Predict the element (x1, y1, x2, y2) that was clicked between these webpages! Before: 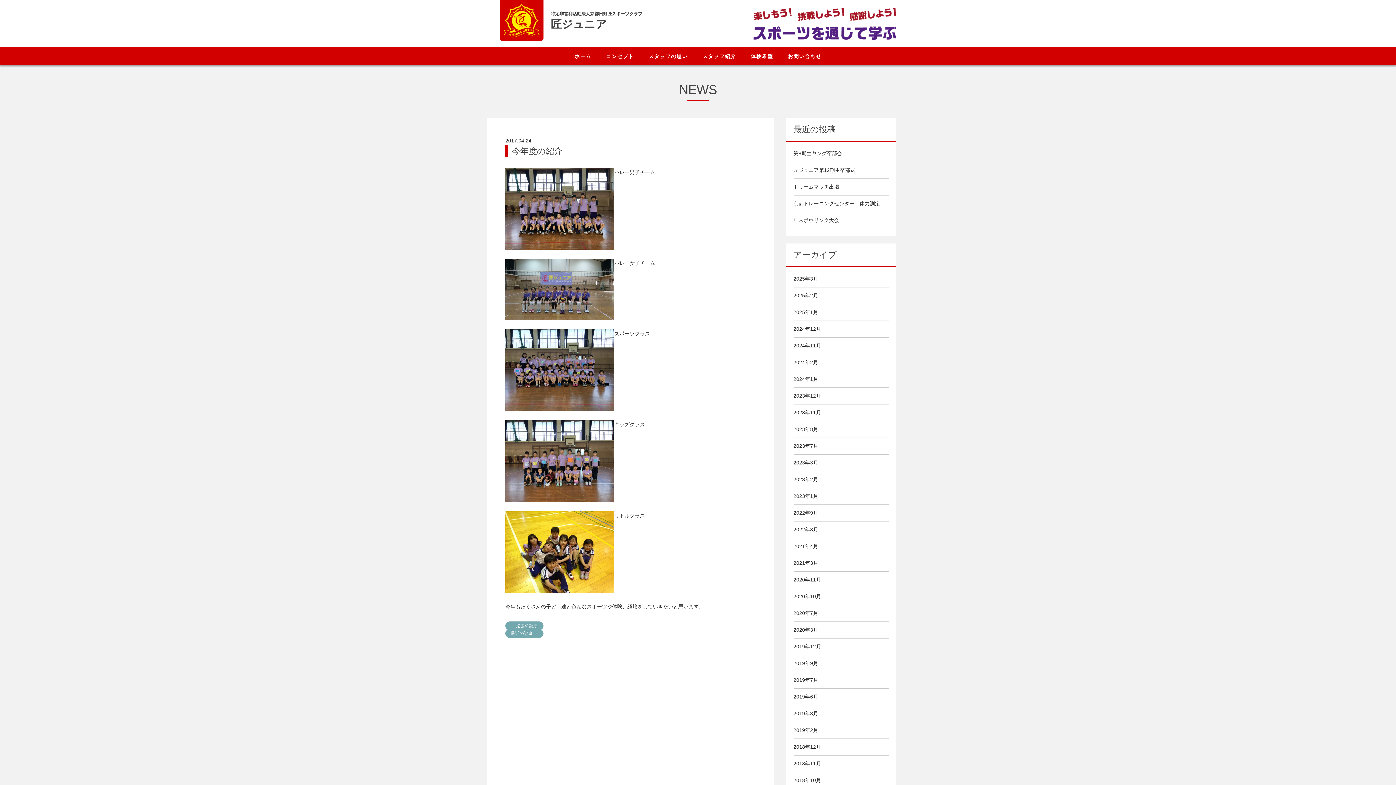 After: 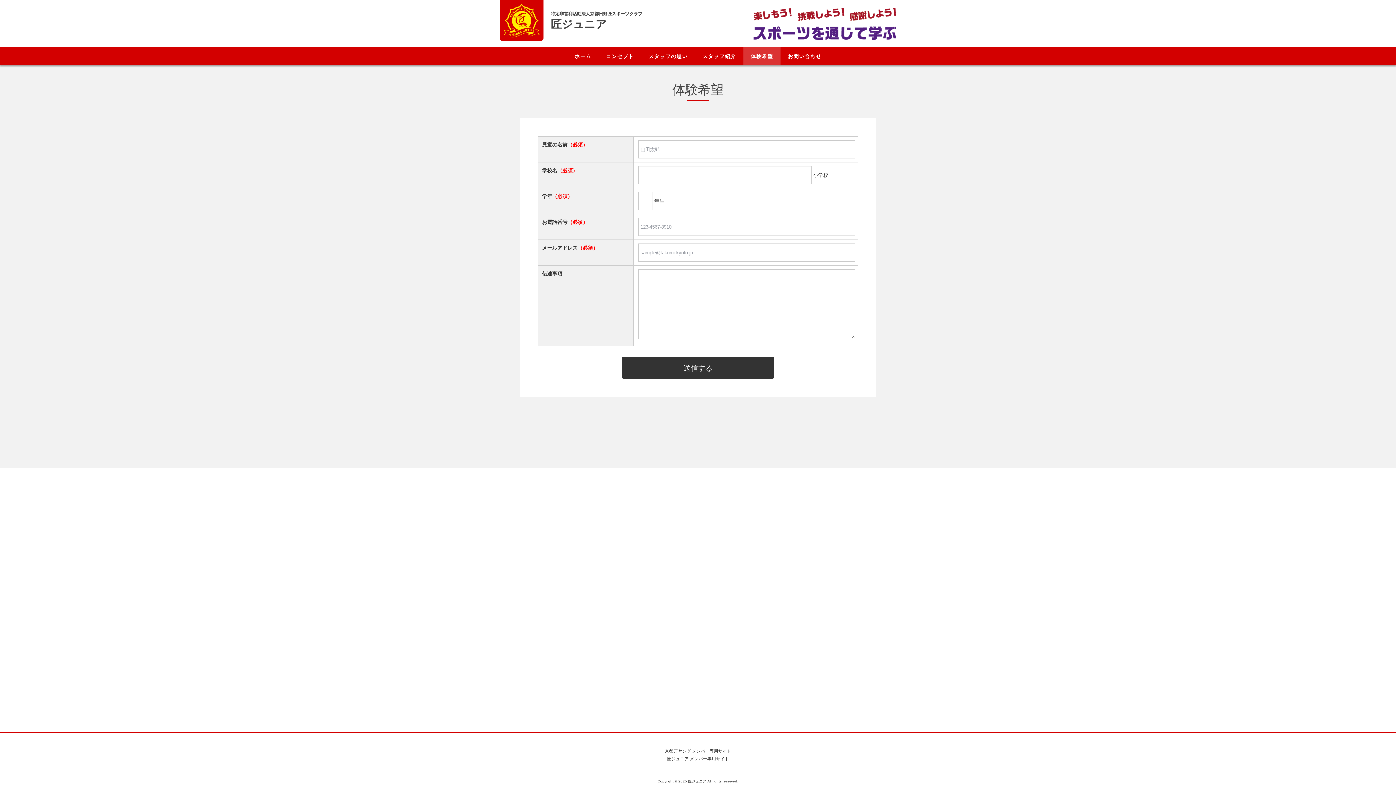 Action: label: 体験希望 bbox: (743, 47, 780, 65)